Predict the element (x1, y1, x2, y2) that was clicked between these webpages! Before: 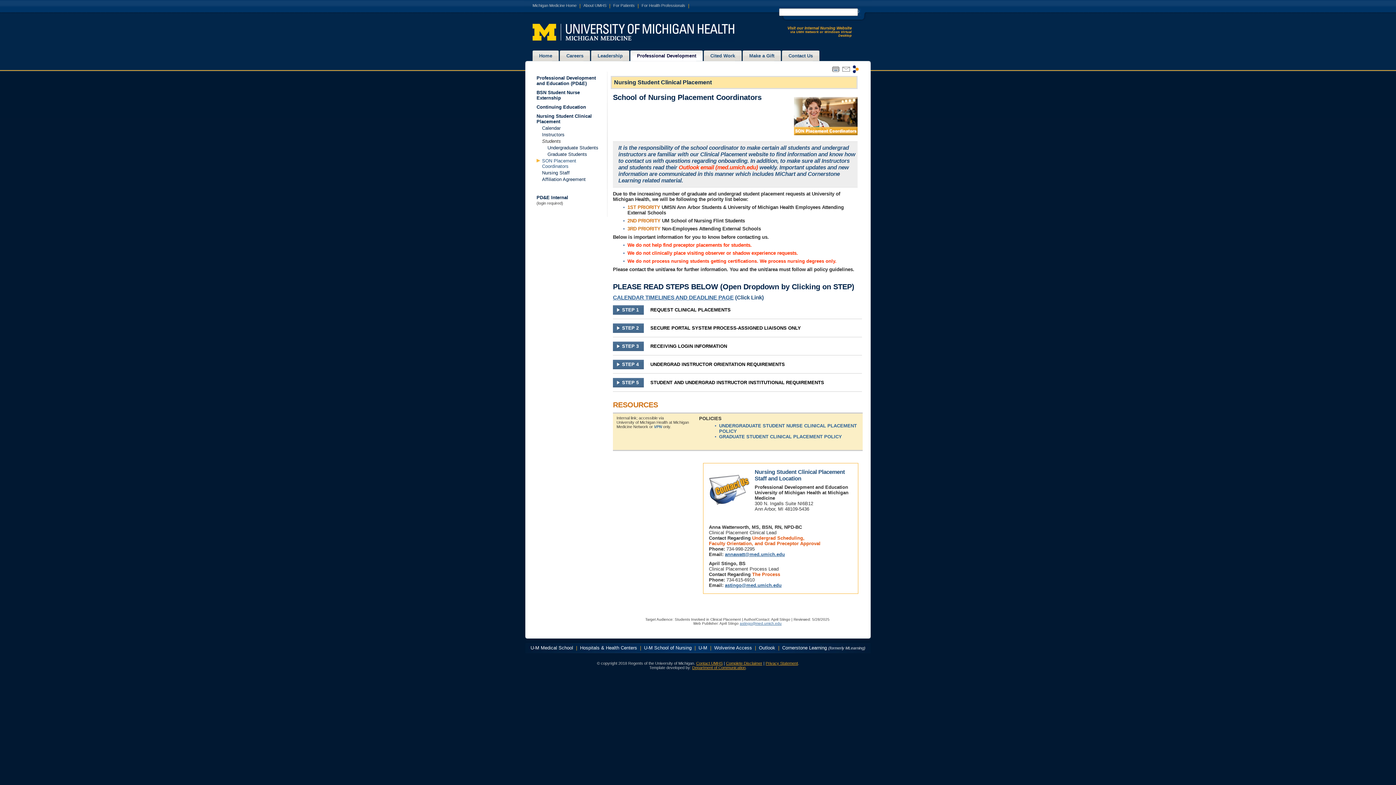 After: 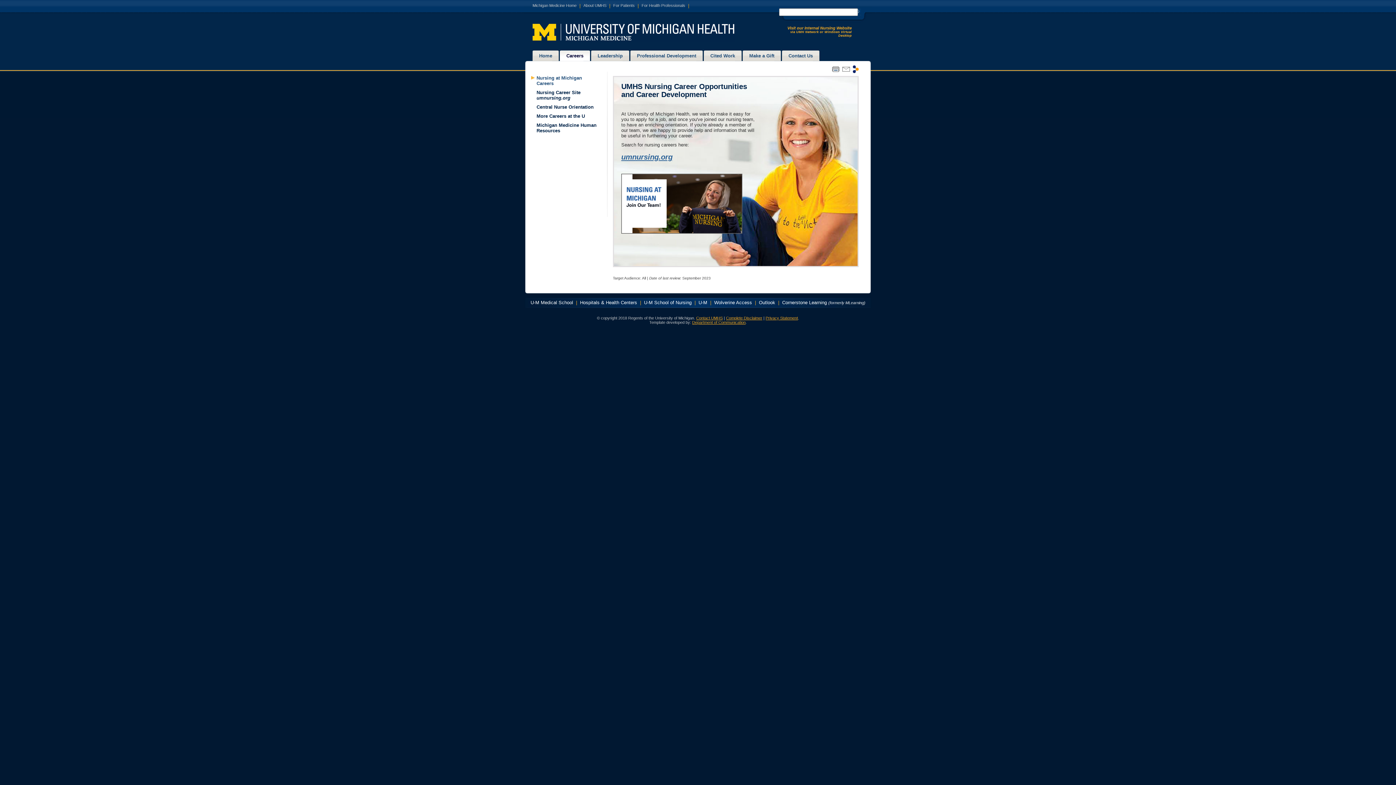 Action: label: Careers bbox: (560, 50, 590, 61)